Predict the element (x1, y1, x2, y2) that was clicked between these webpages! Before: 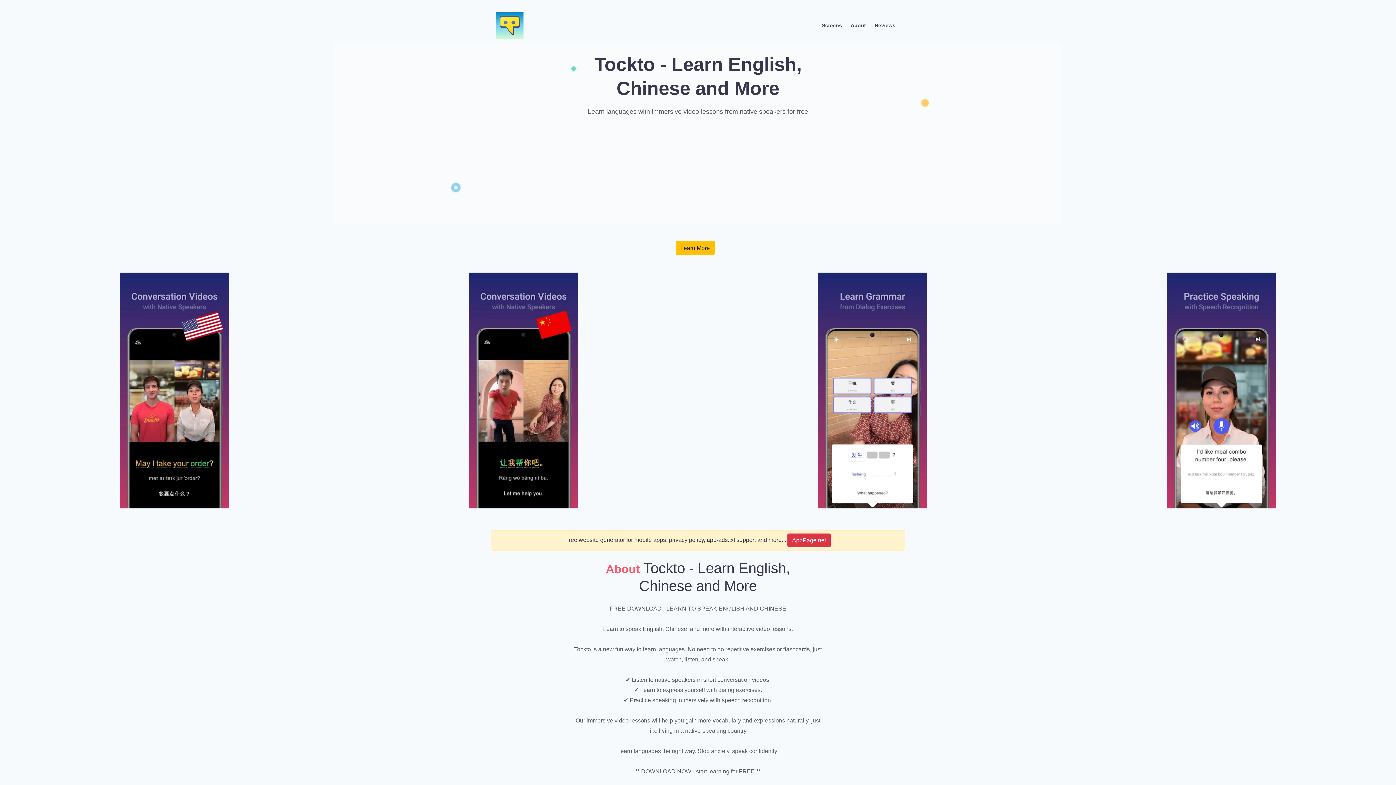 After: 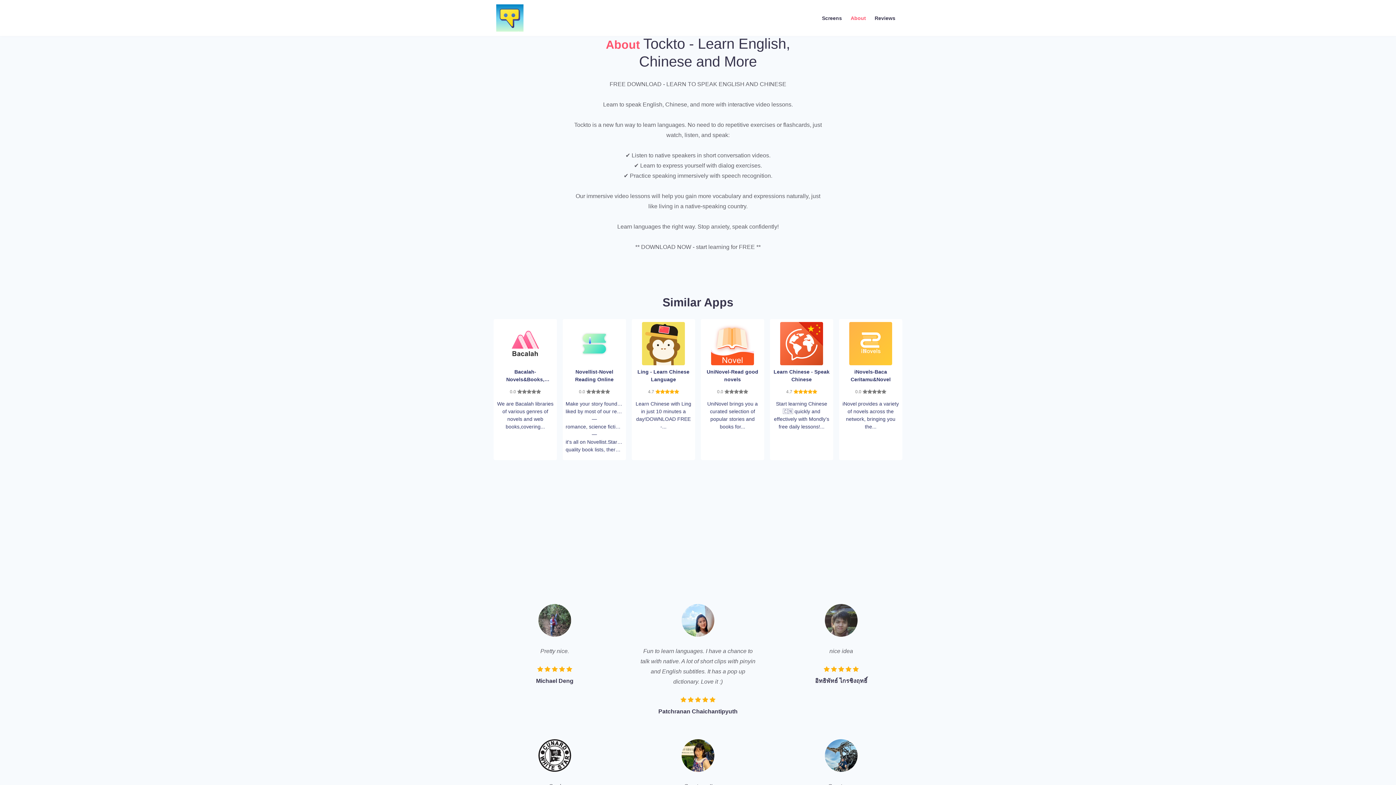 Action: label: About bbox: (846, 19, 870, 31)